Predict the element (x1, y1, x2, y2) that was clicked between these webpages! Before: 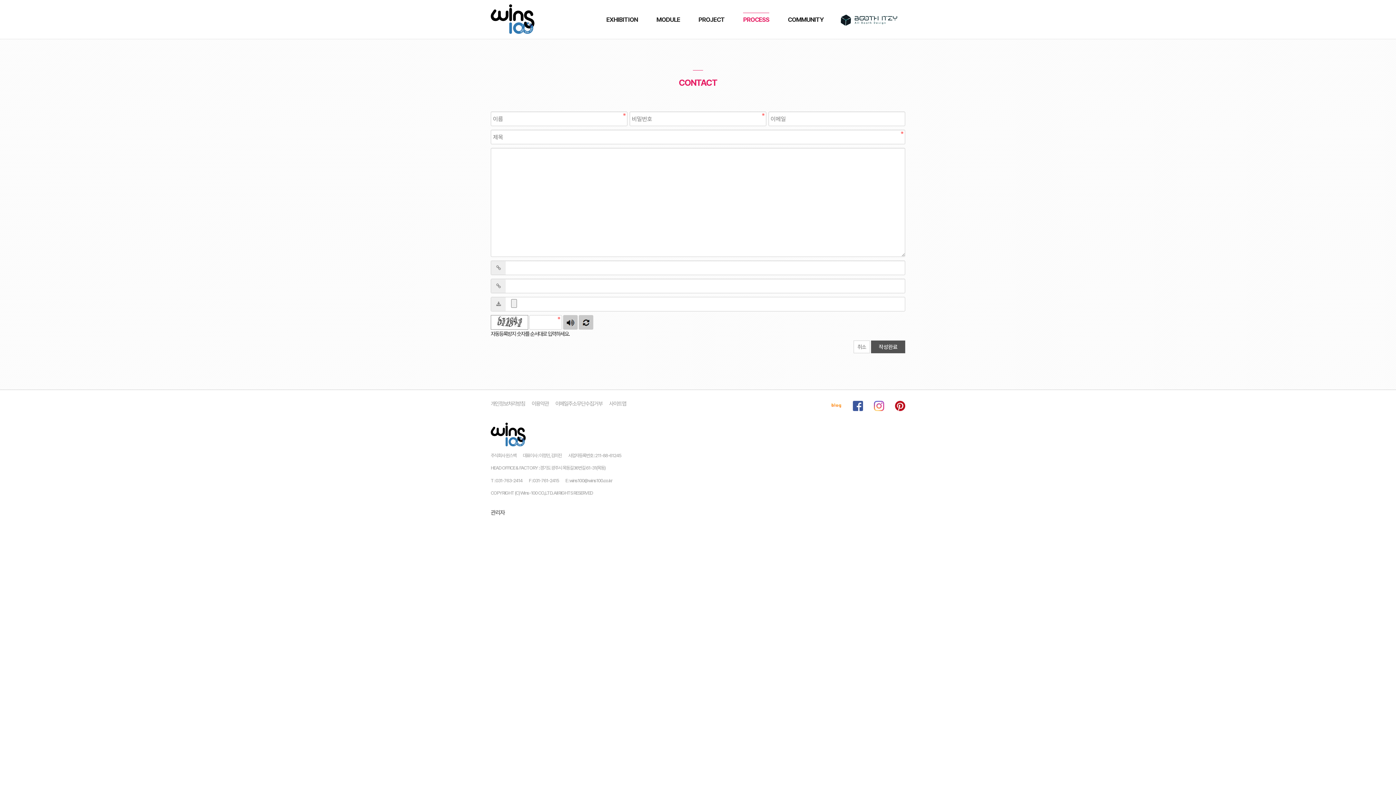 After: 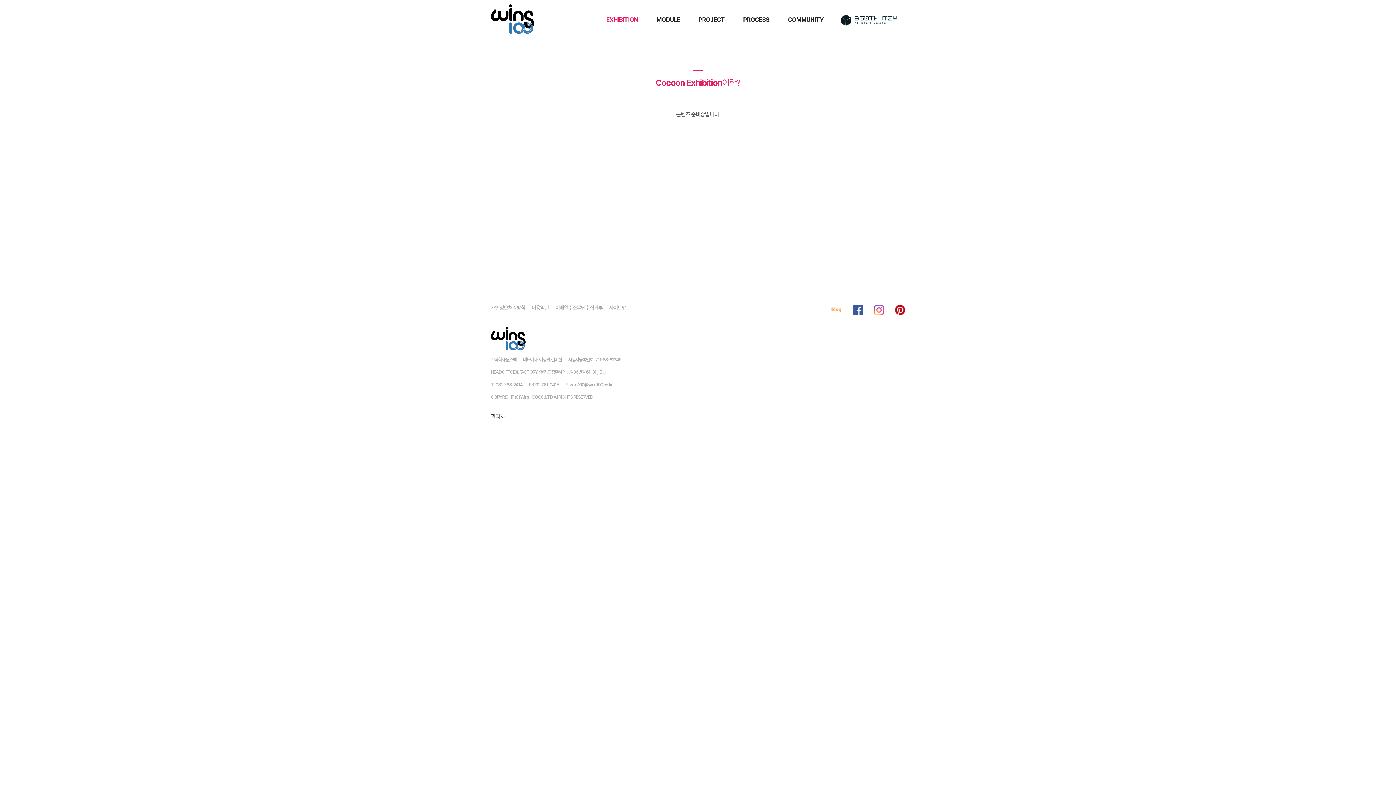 Action: label: EXHIBITION bbox: (606, 12, 638, 26)